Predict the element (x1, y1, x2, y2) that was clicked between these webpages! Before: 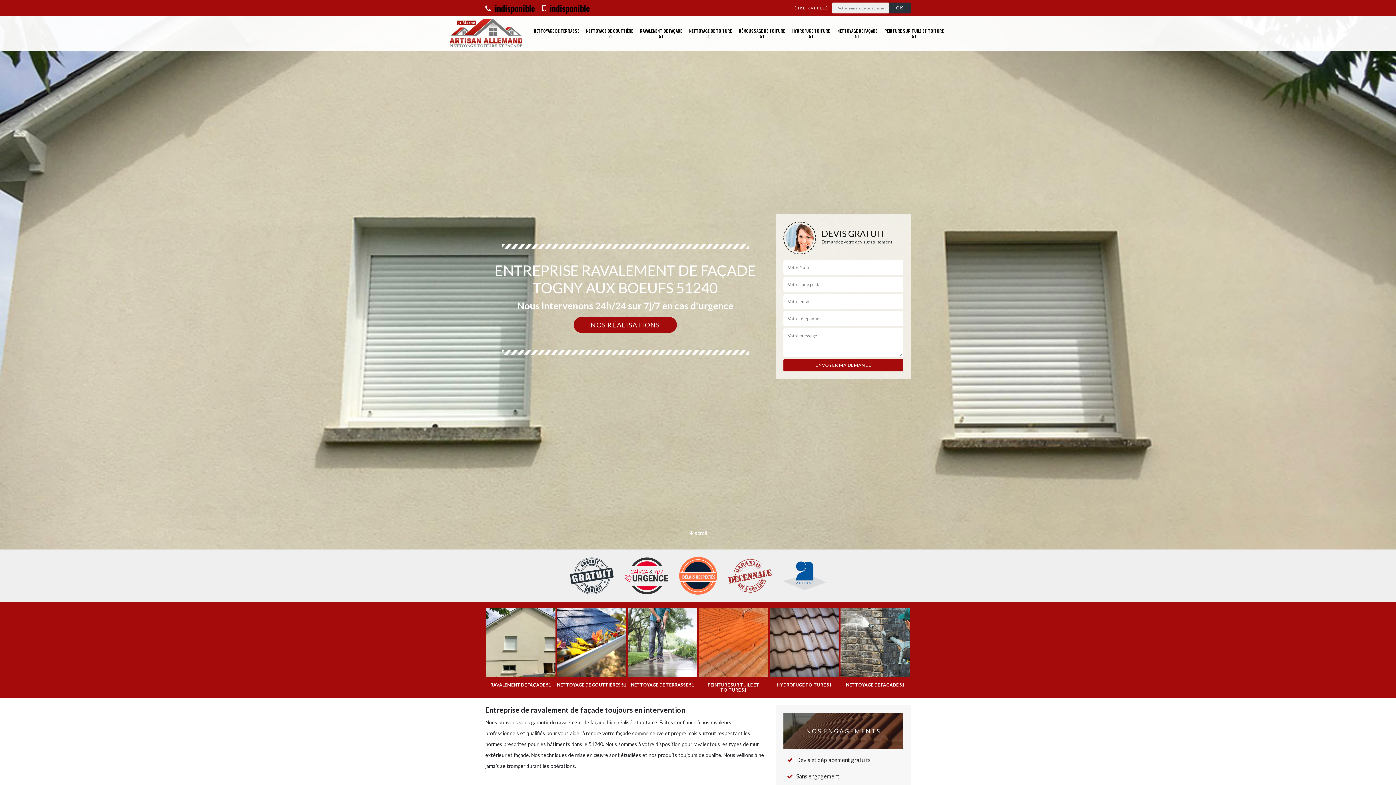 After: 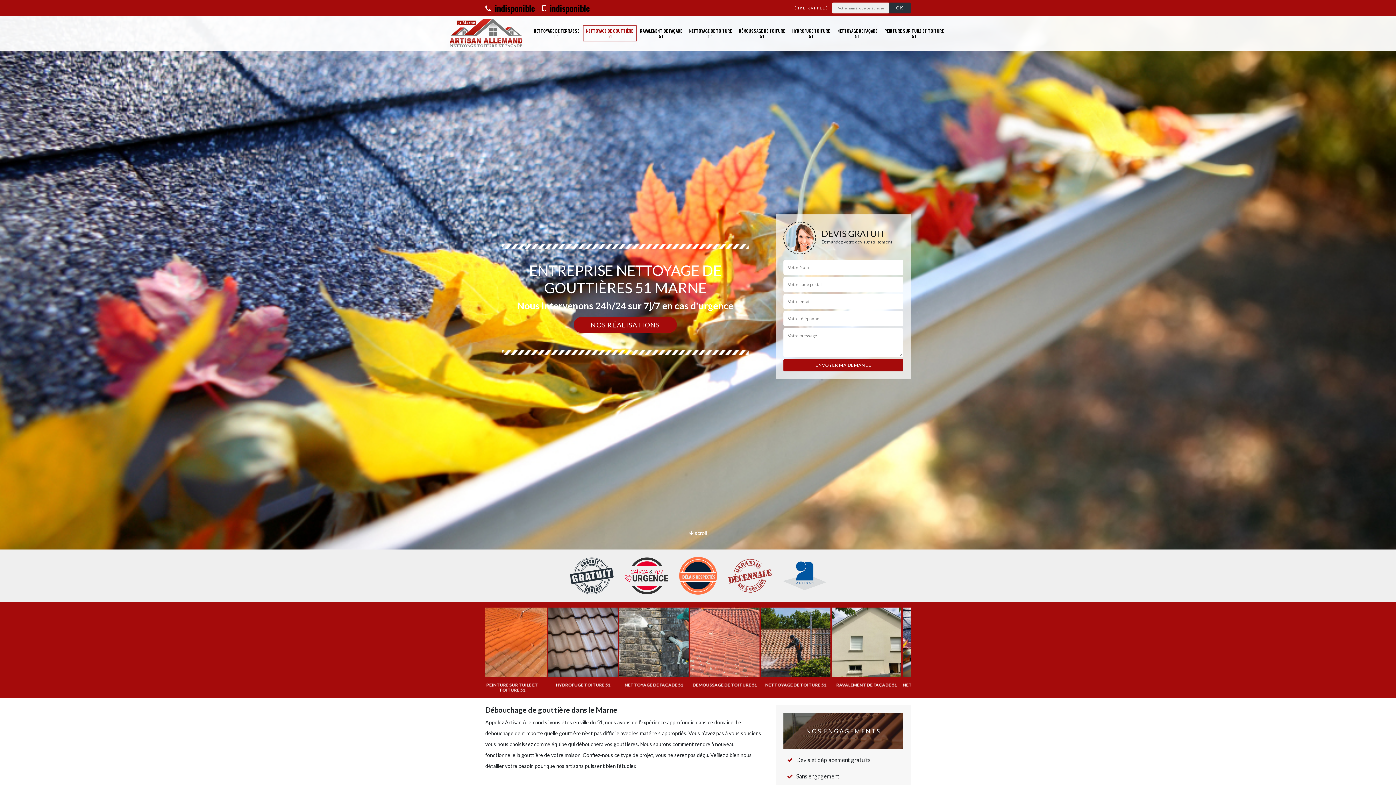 Action: label: NETTOYAGE DE GOUTTIÈRE 51 bbox: (585, 27, 634, 38)